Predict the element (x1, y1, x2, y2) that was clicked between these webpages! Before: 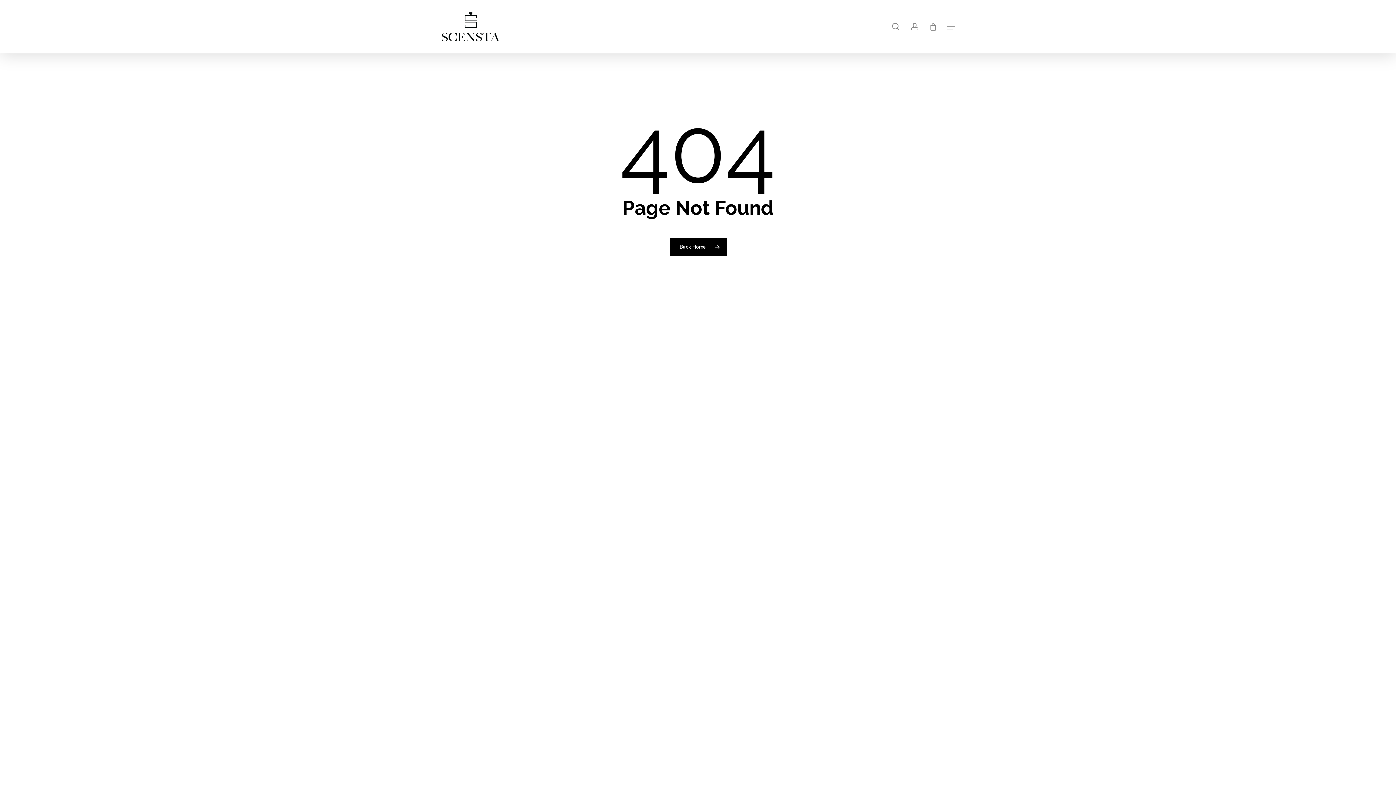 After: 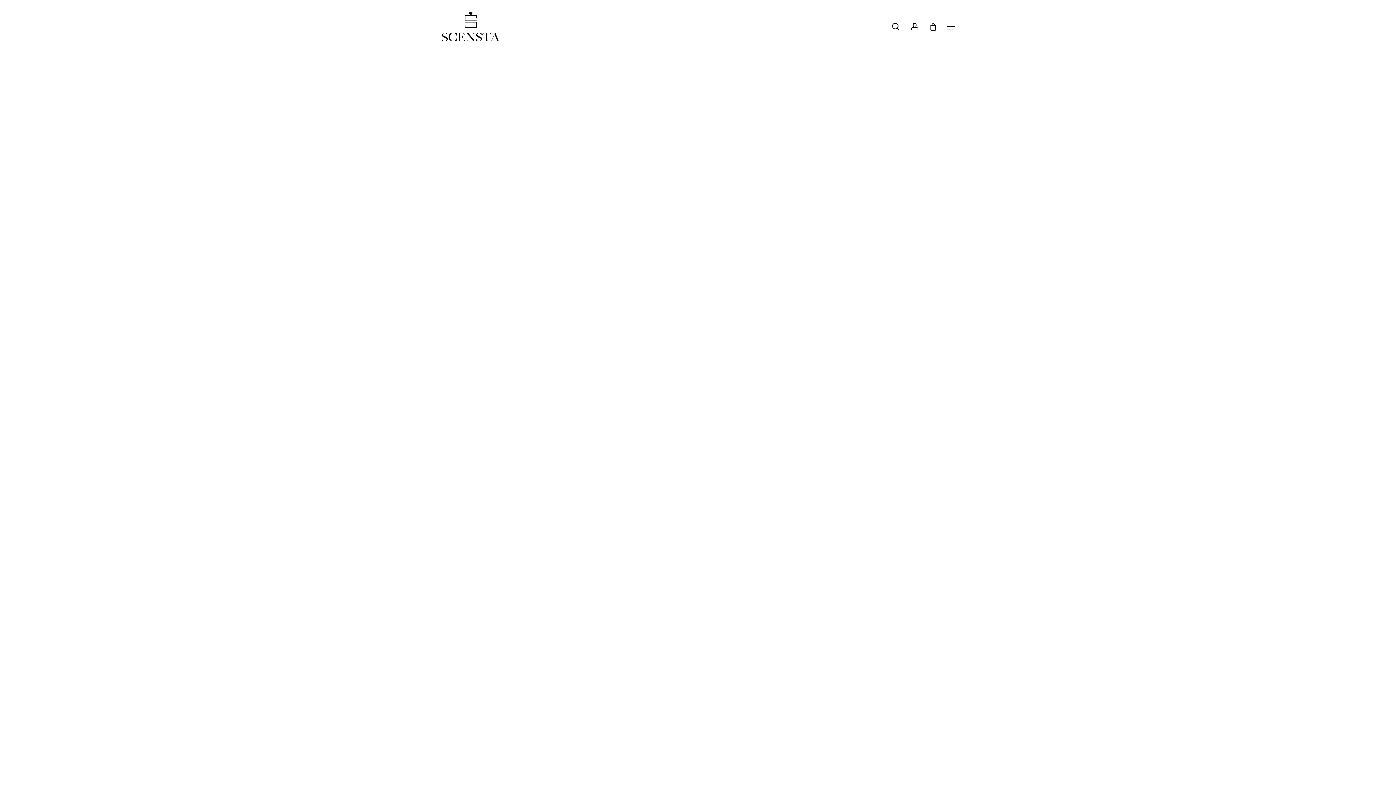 Action: bbox: (440, 10, 502, 43)